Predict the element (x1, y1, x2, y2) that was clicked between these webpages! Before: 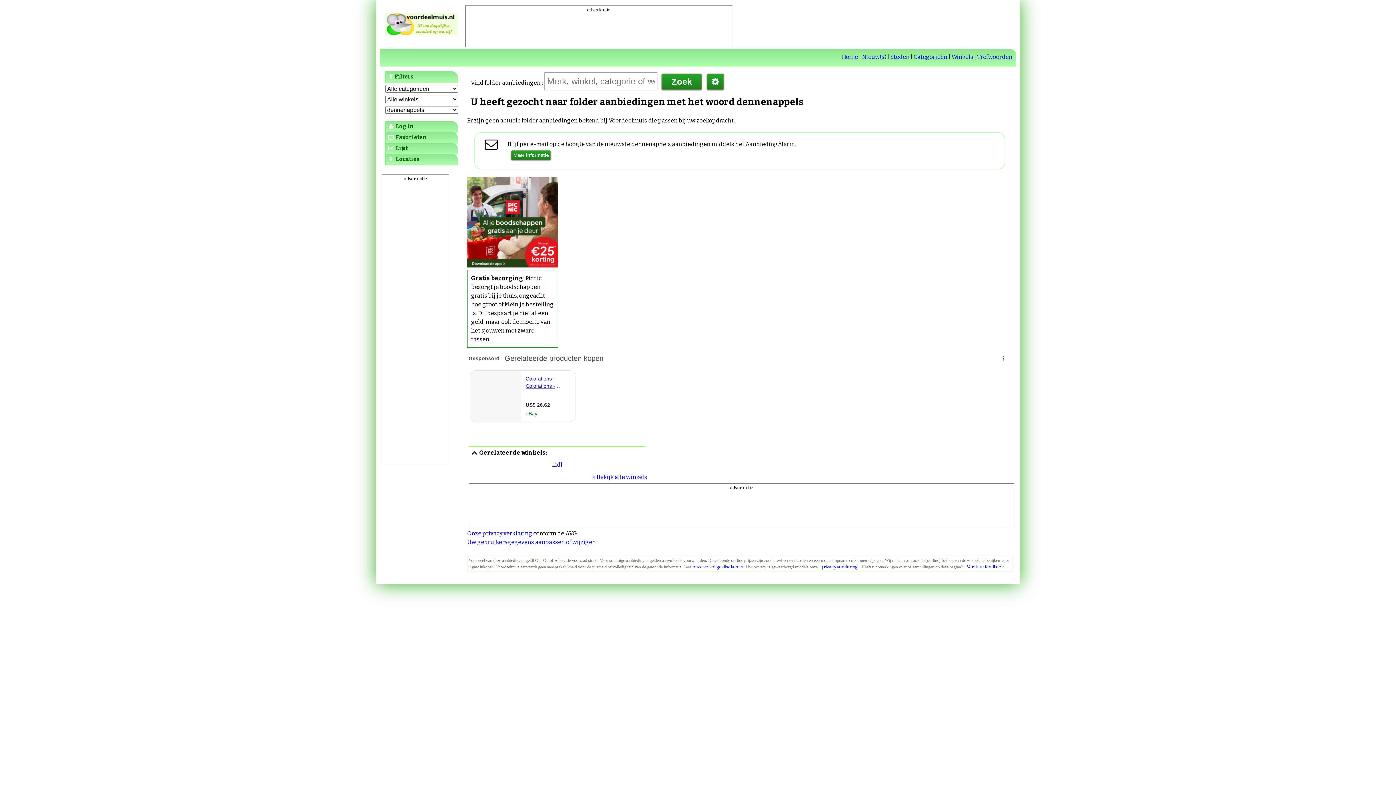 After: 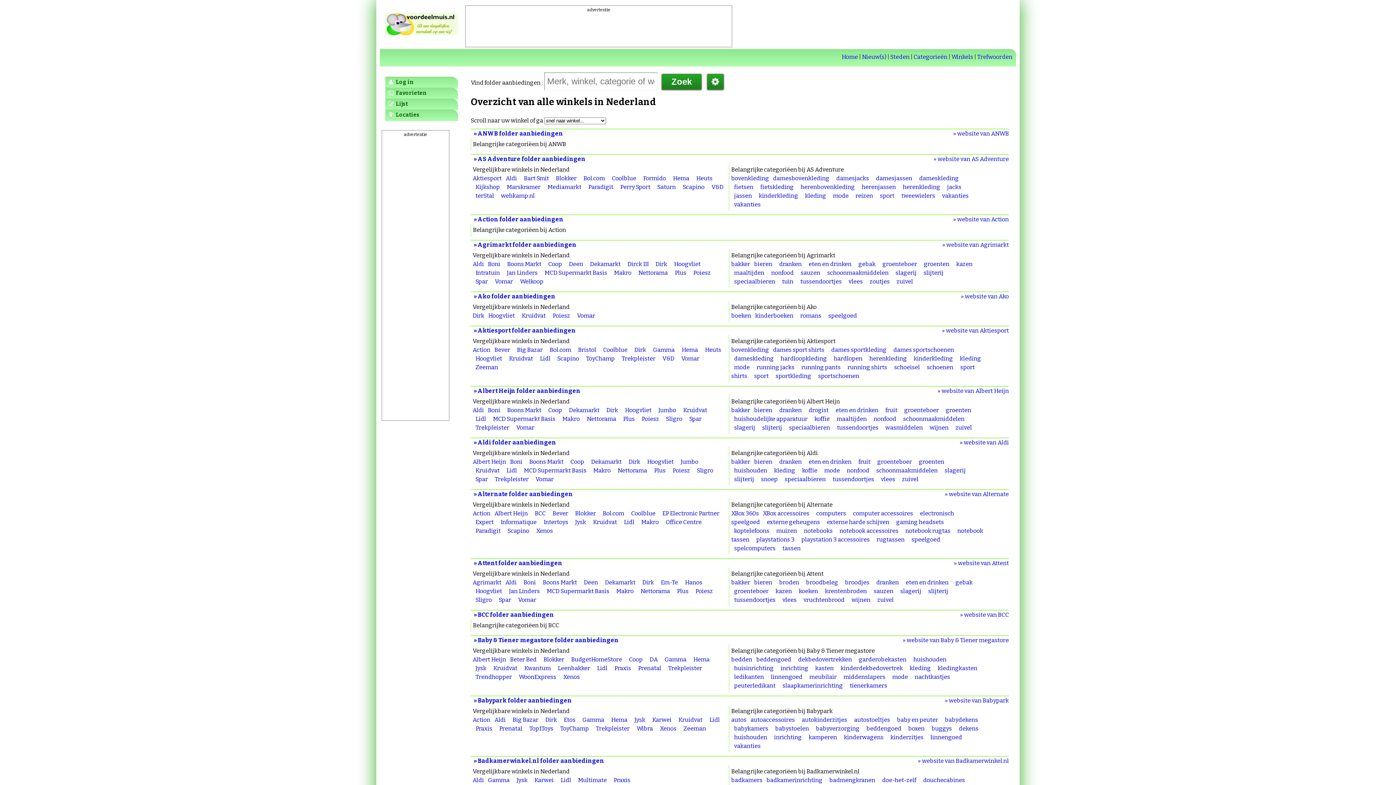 Action: label: » Bekijk alle winkels bbox: (592, 389, 647, 396)